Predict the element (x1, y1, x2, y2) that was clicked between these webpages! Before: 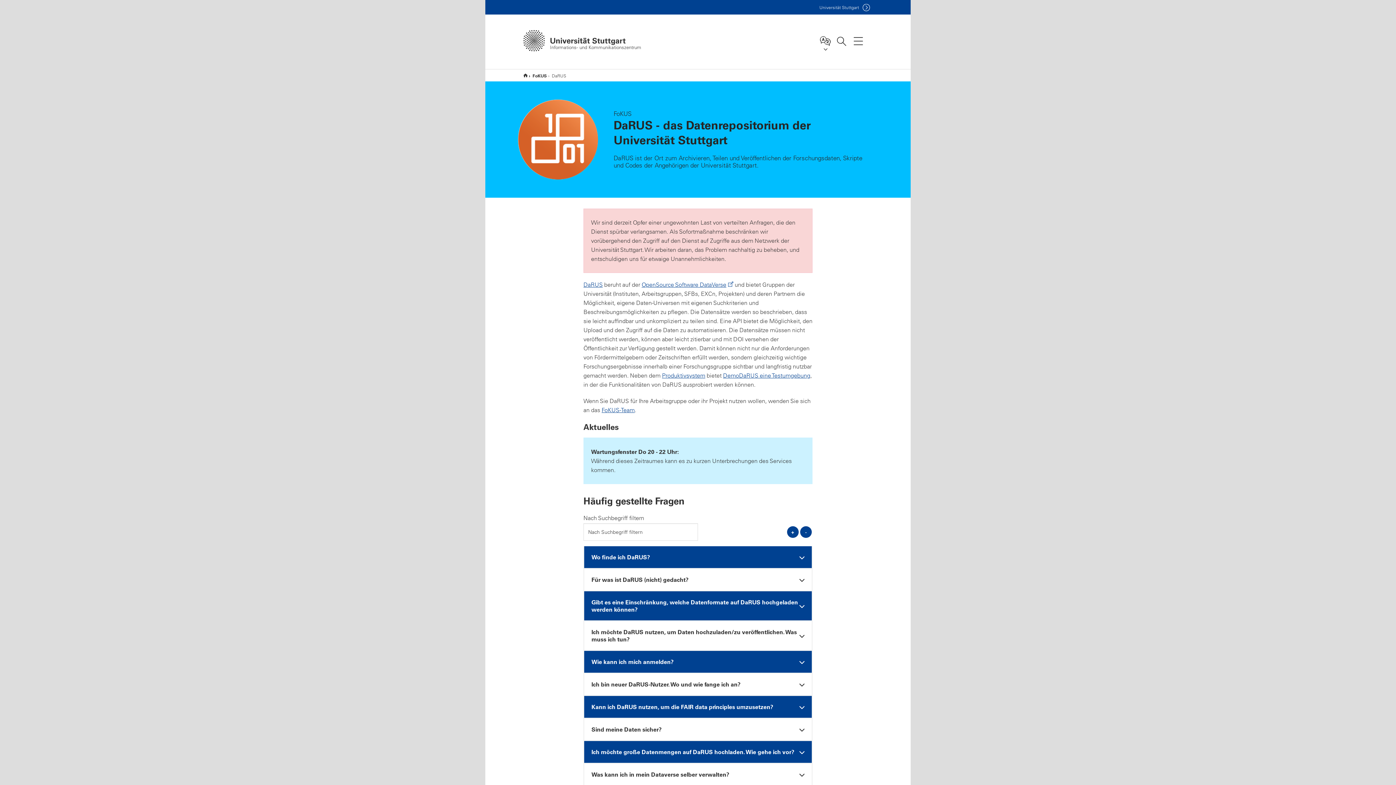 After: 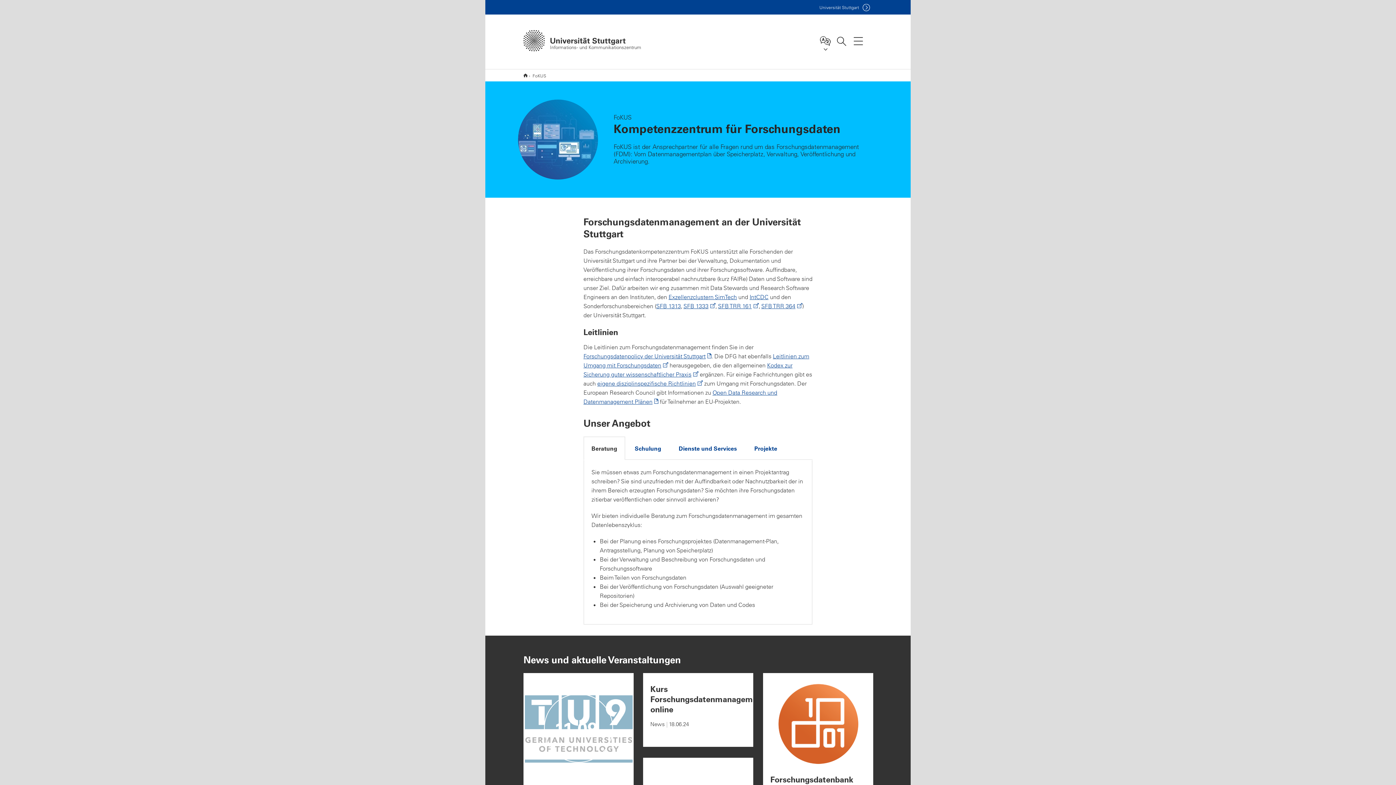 Action: label: FoKUS bbox: (529, 69, 546, 81)